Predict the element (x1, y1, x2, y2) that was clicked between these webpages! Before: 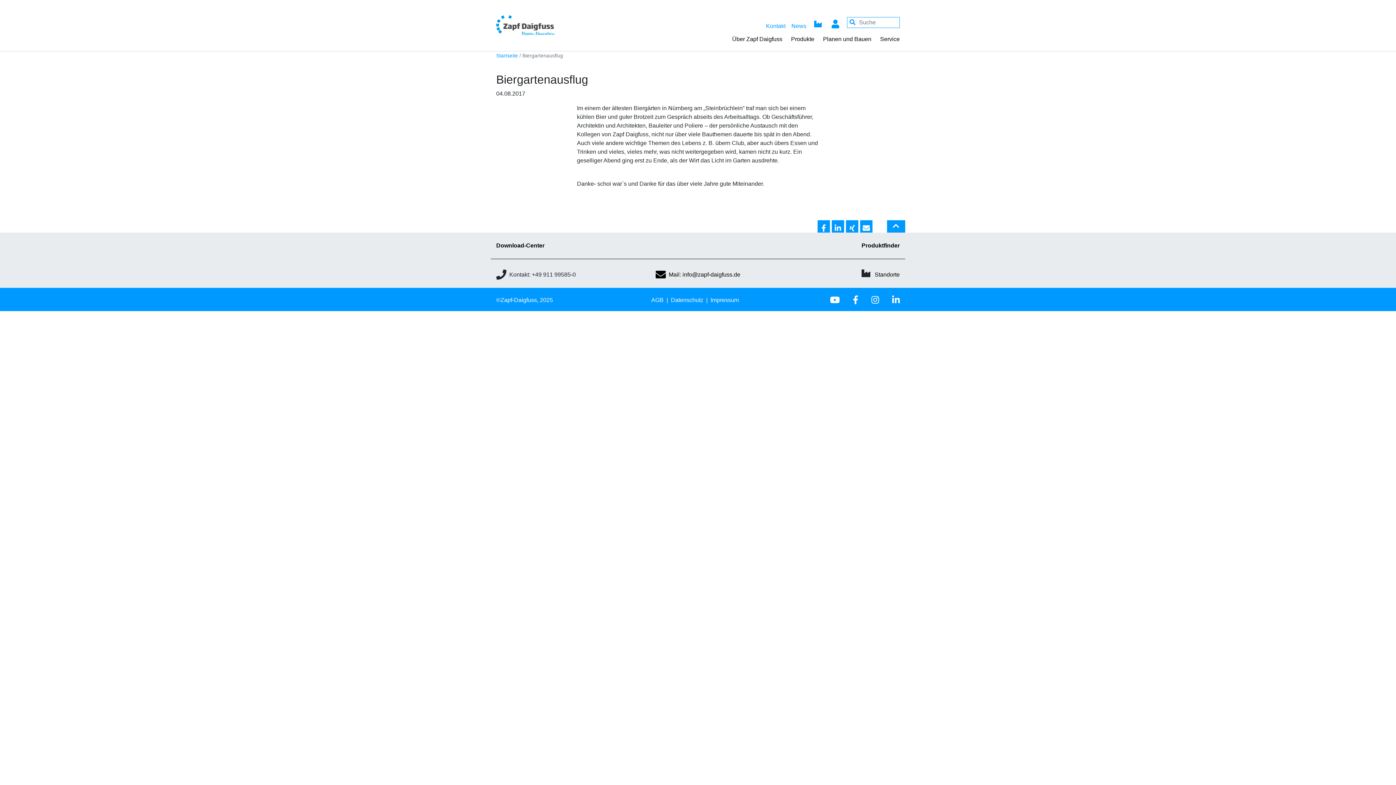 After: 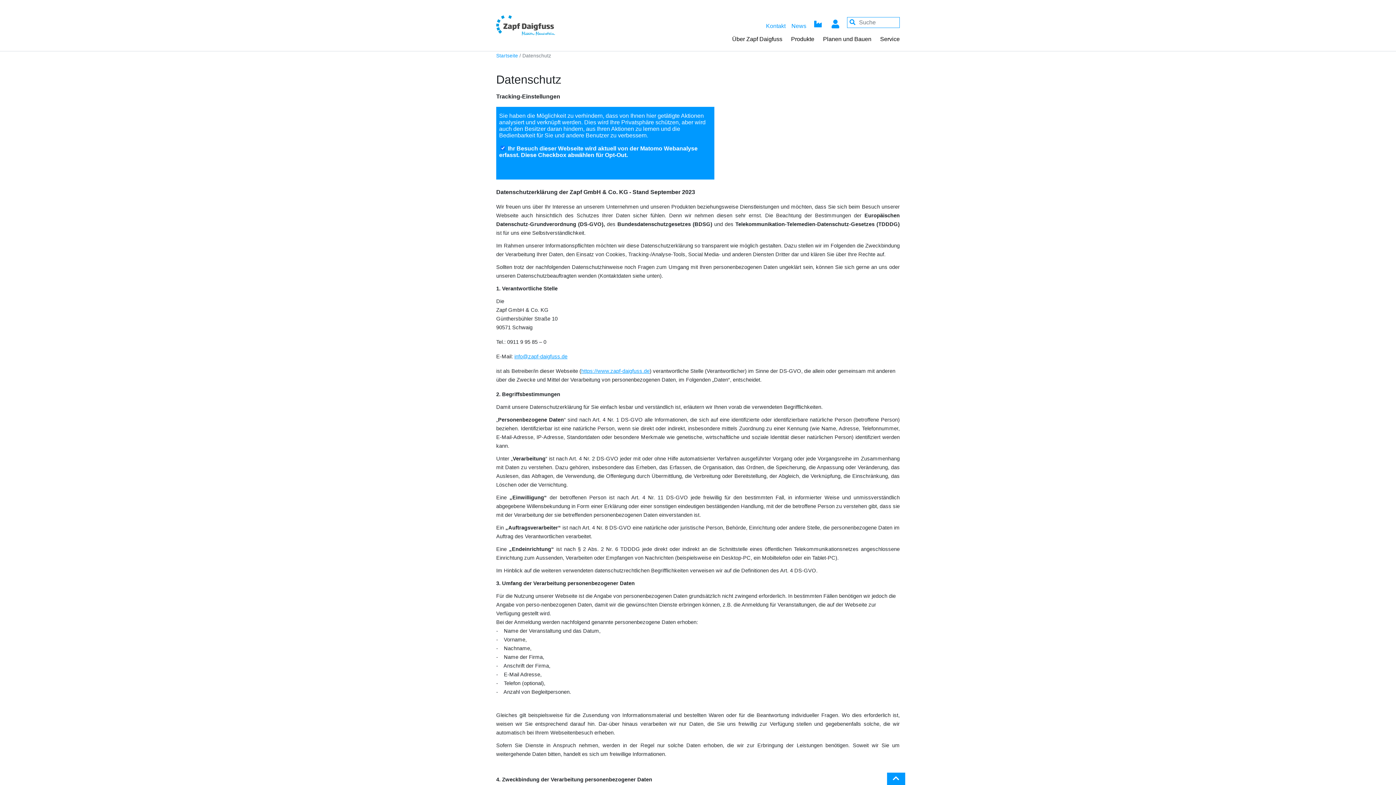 Action: label: Datenschutz bbox: (671, 297, 710, 303)